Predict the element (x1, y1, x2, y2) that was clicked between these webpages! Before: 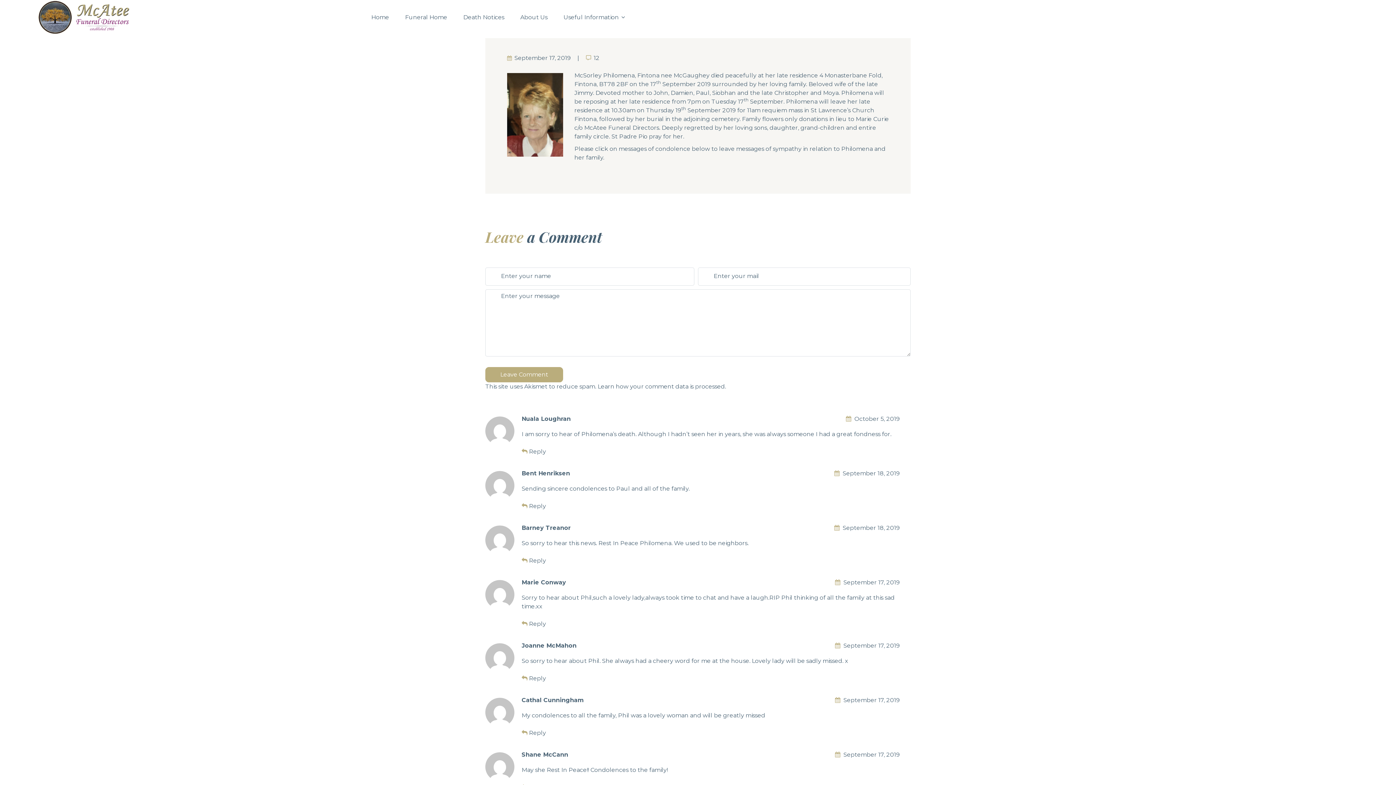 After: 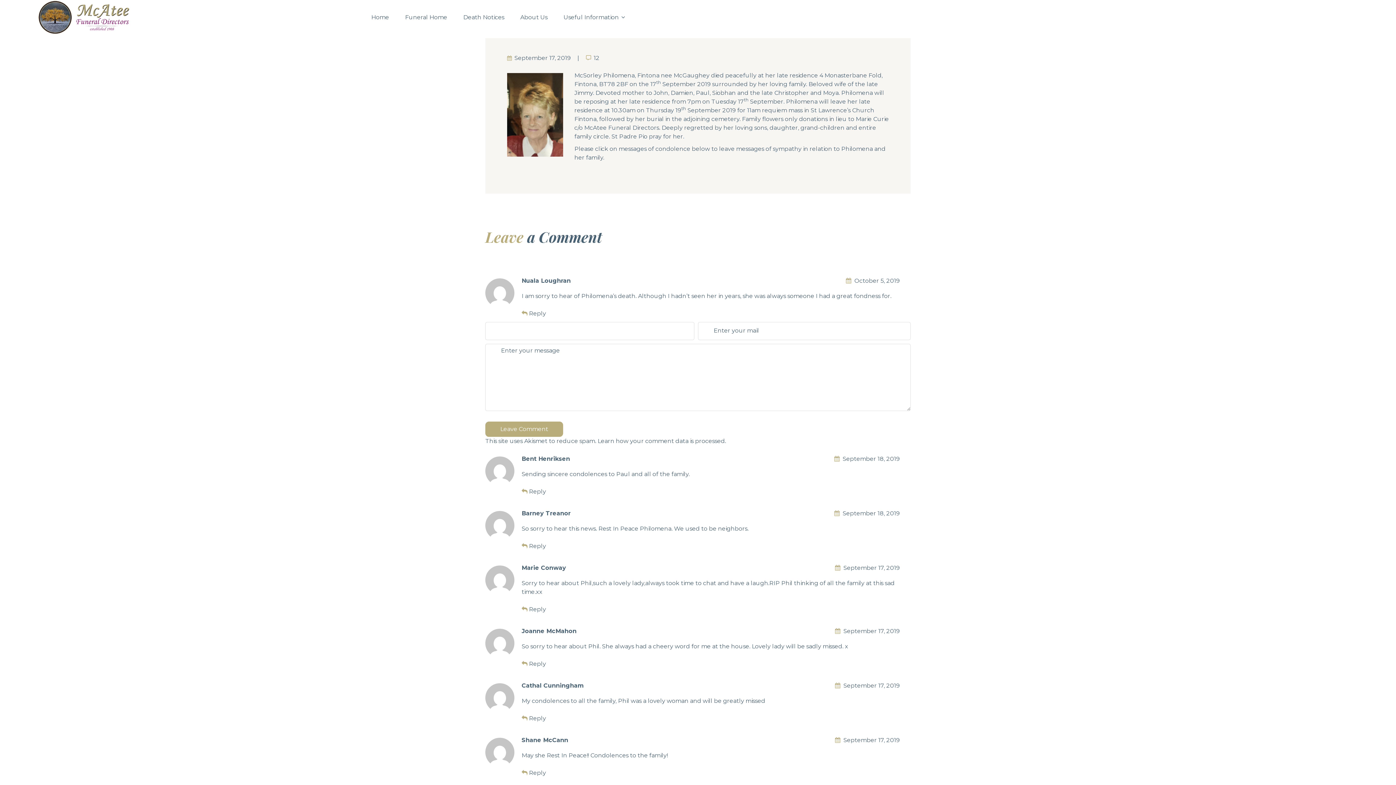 Action: bbox: (529, 448, 546, 455) label: Reply to Nuala Loughran